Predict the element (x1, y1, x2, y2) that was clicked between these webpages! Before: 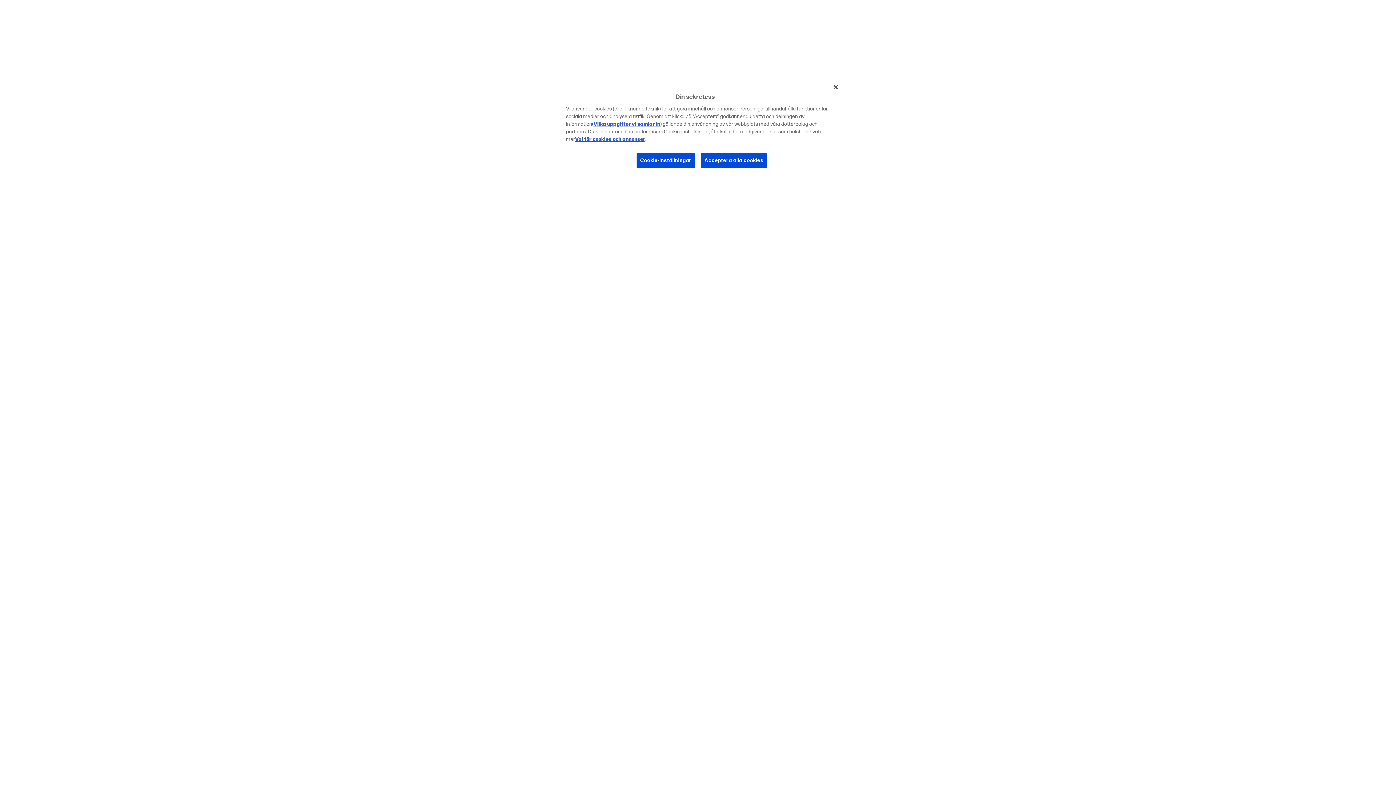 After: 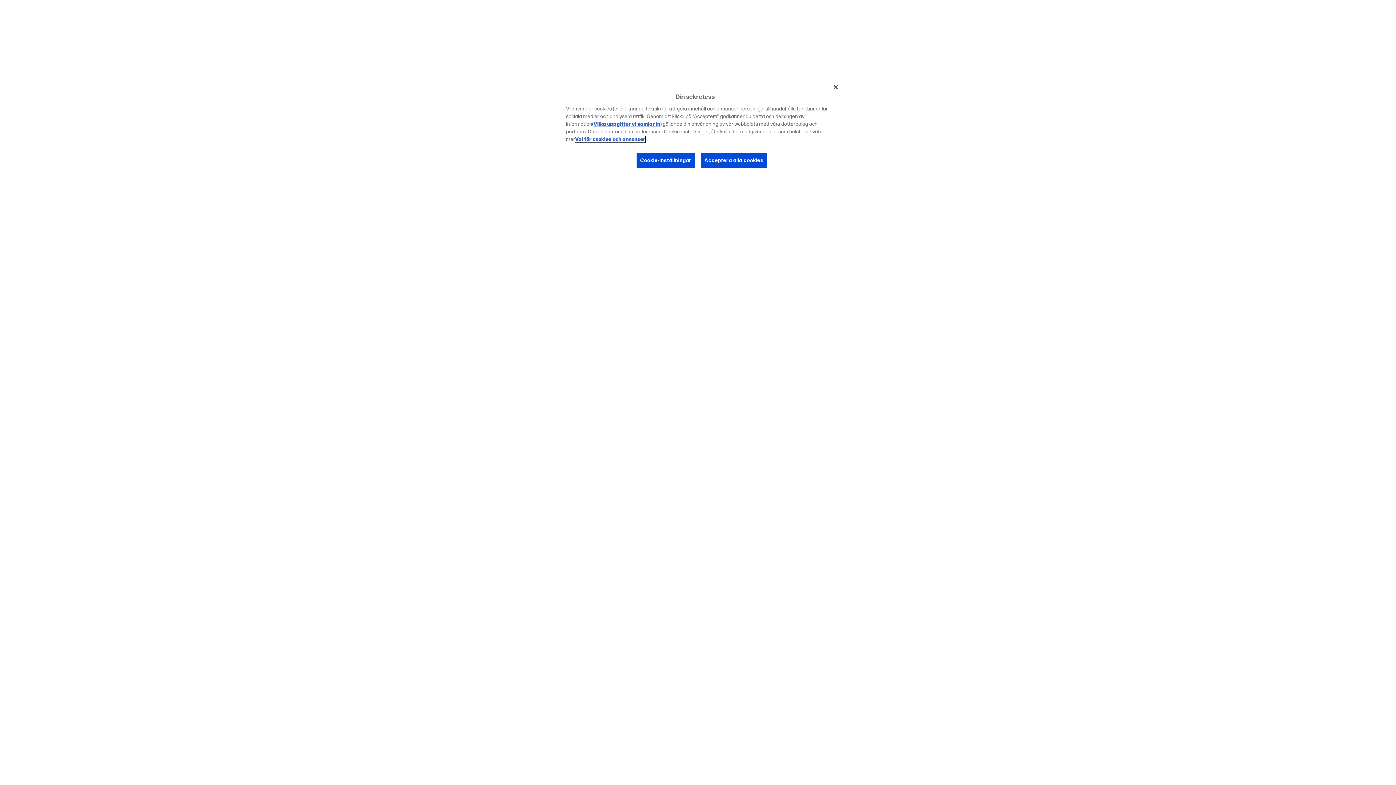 Action: bbox: (575, 136, 645, 142) label: Val för cookies och annonser